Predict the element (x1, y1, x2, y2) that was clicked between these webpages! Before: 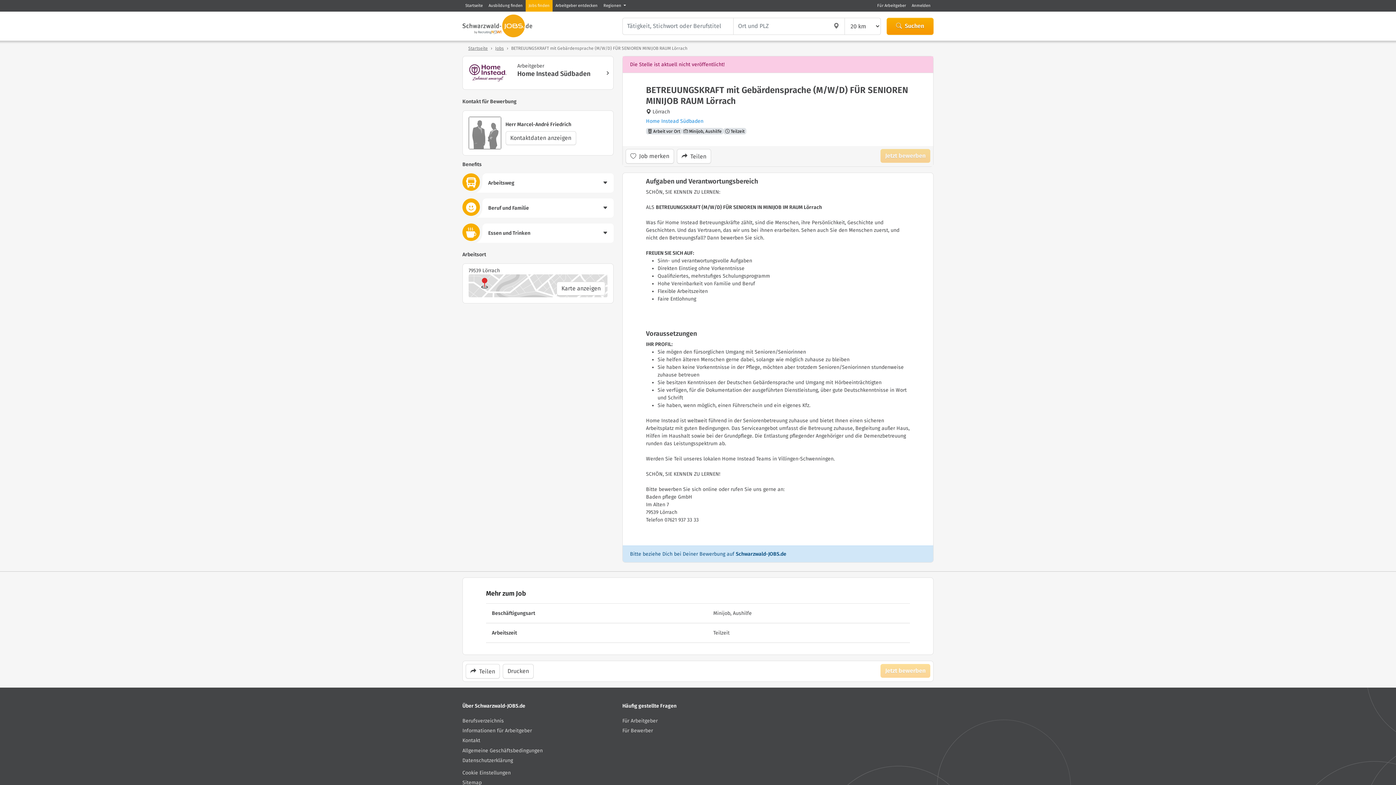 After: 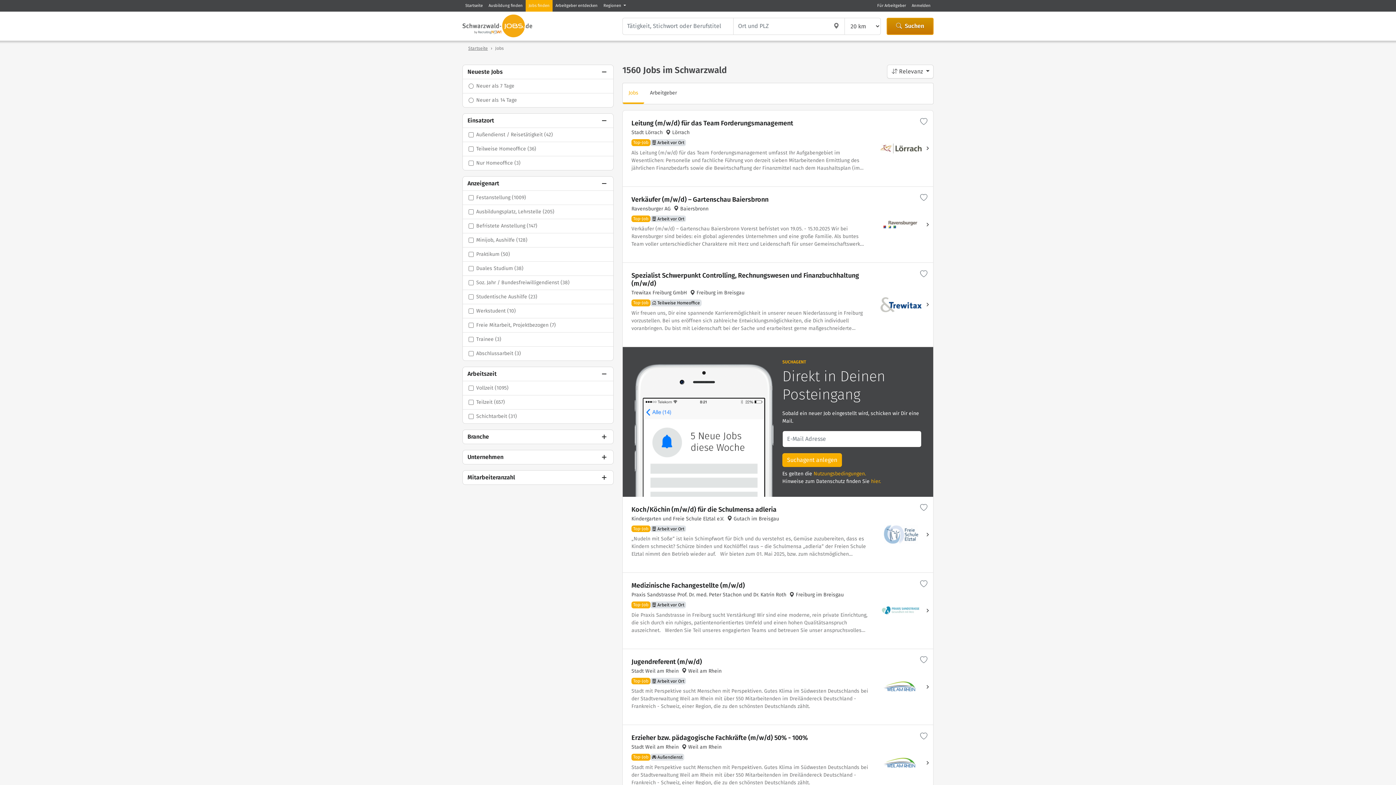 Action: bbox: (886, 17, 933, 34) label:  Suchen